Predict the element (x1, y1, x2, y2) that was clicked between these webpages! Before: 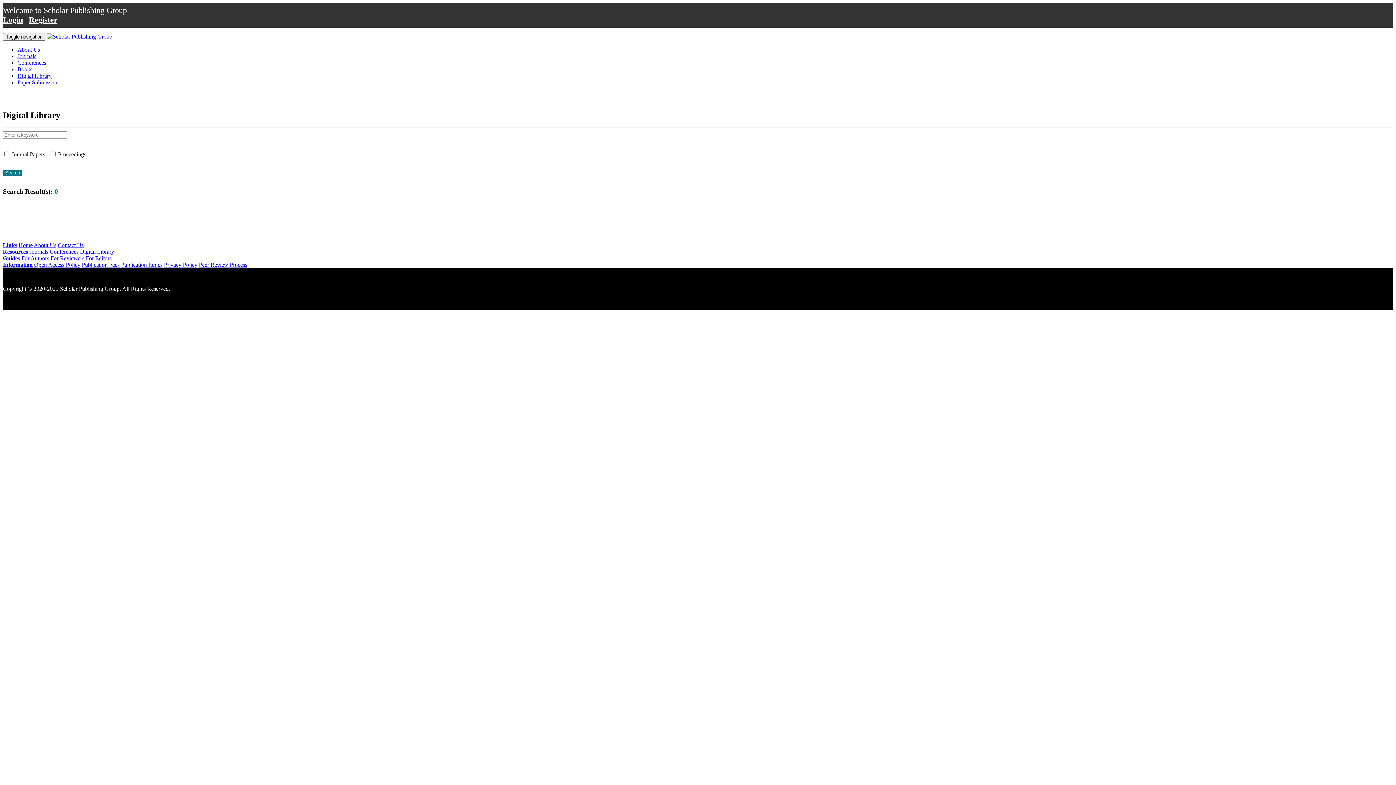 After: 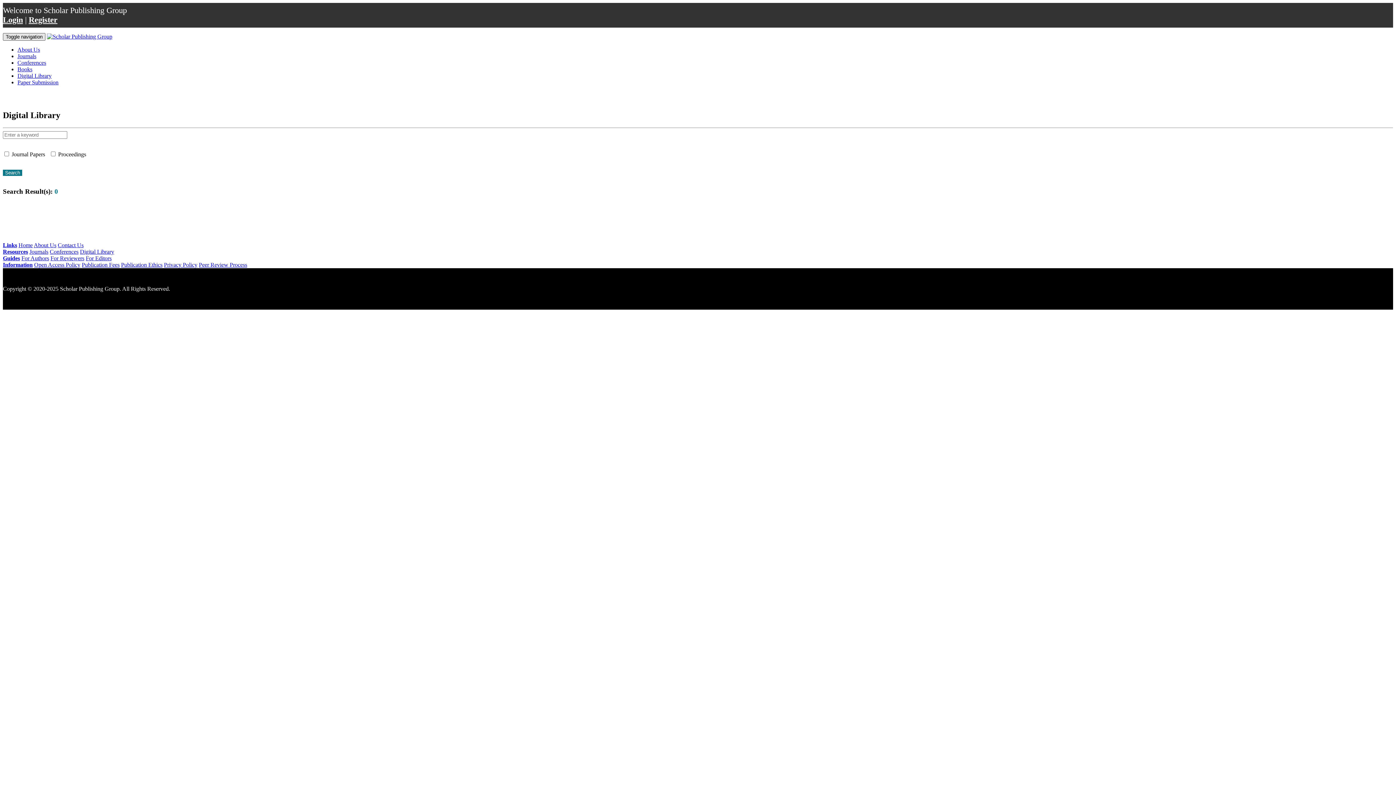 Action: label: Toggle navigation bbox: (2, 33, 45, 40)